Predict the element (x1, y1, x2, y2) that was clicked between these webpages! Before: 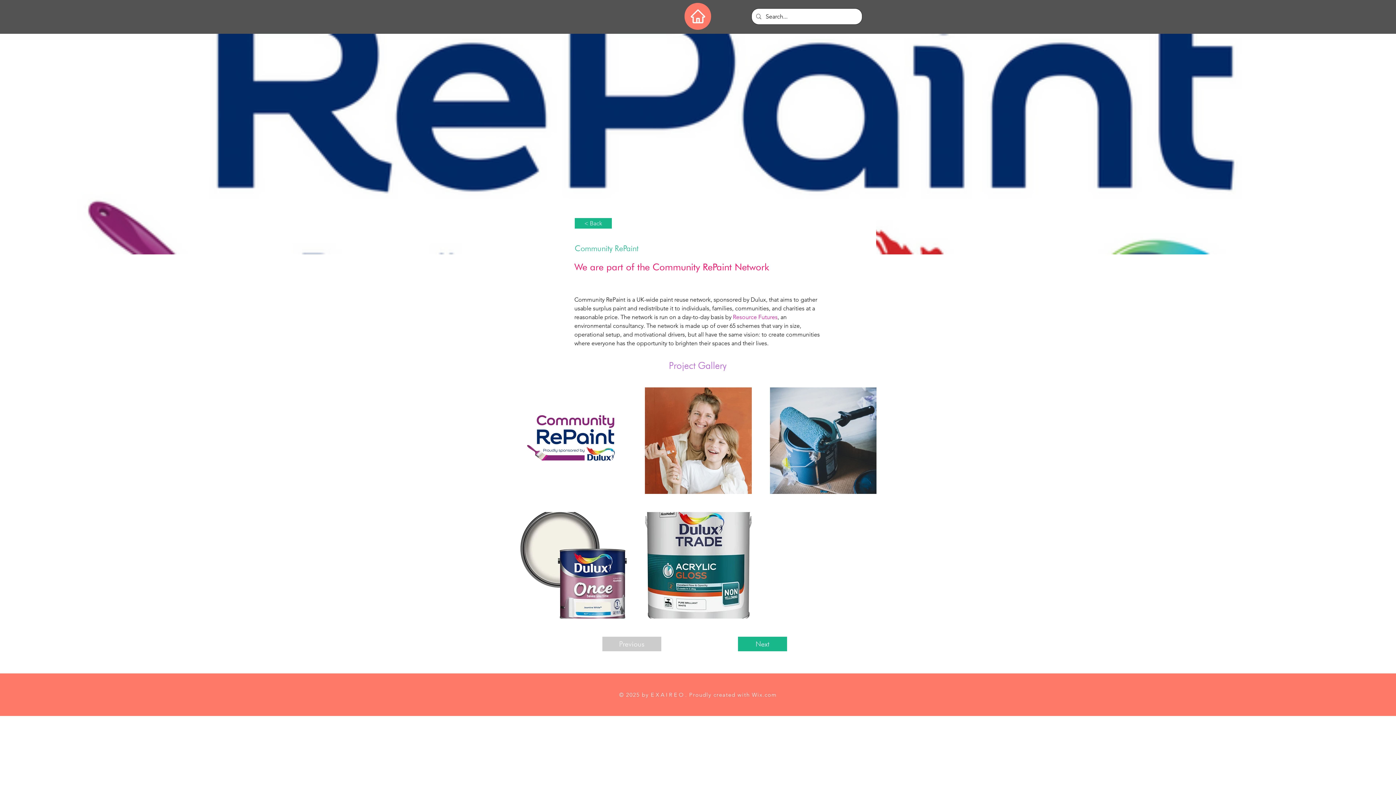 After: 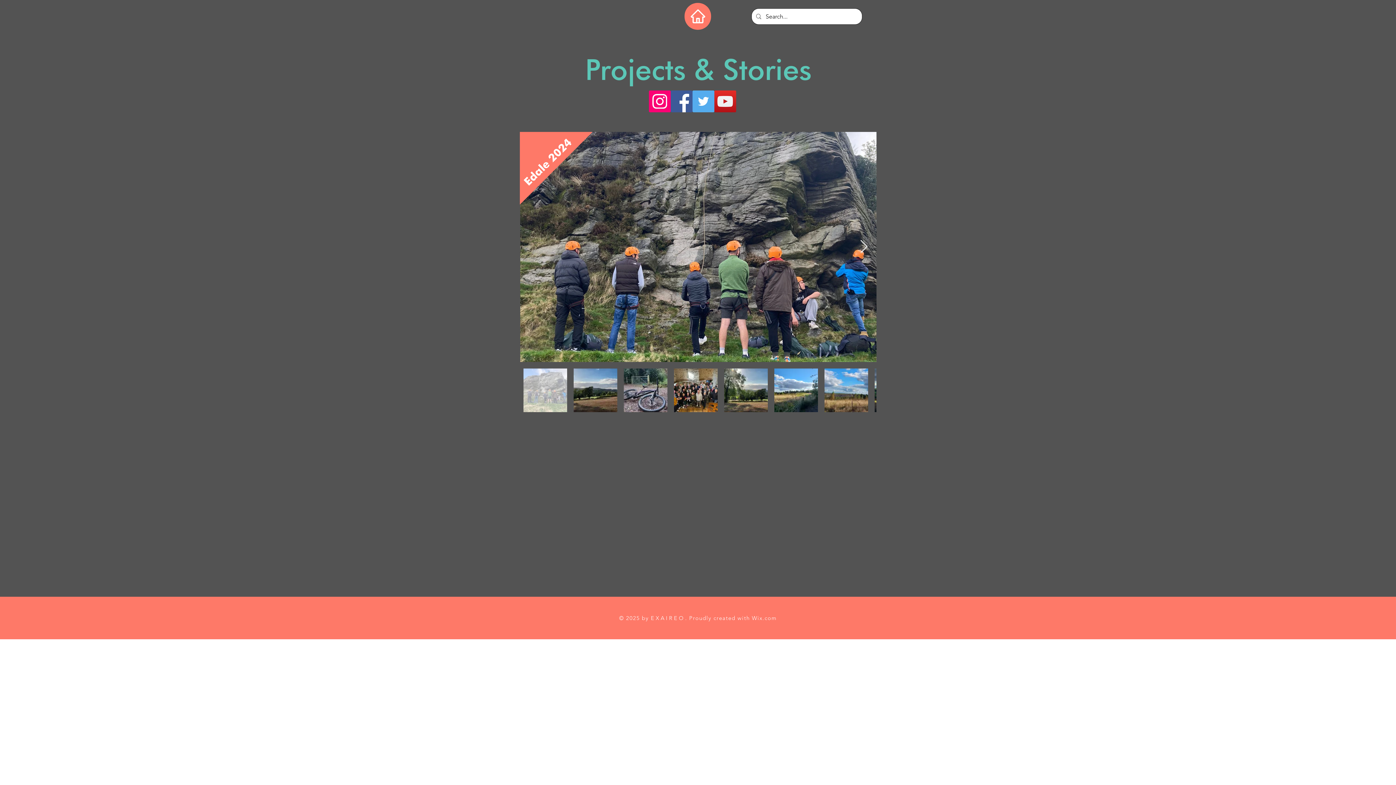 Action: label: < Back bbox: (574, 218, 612, 228)